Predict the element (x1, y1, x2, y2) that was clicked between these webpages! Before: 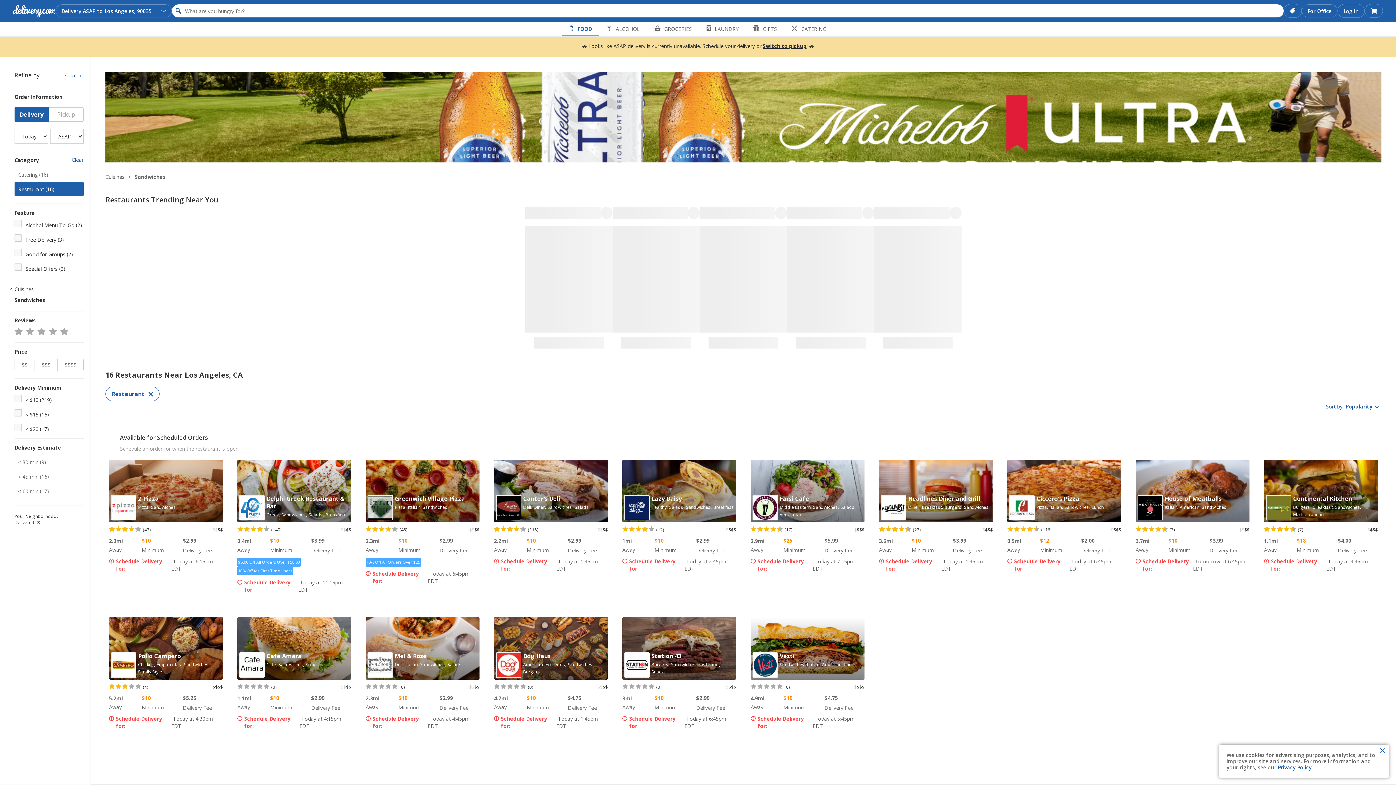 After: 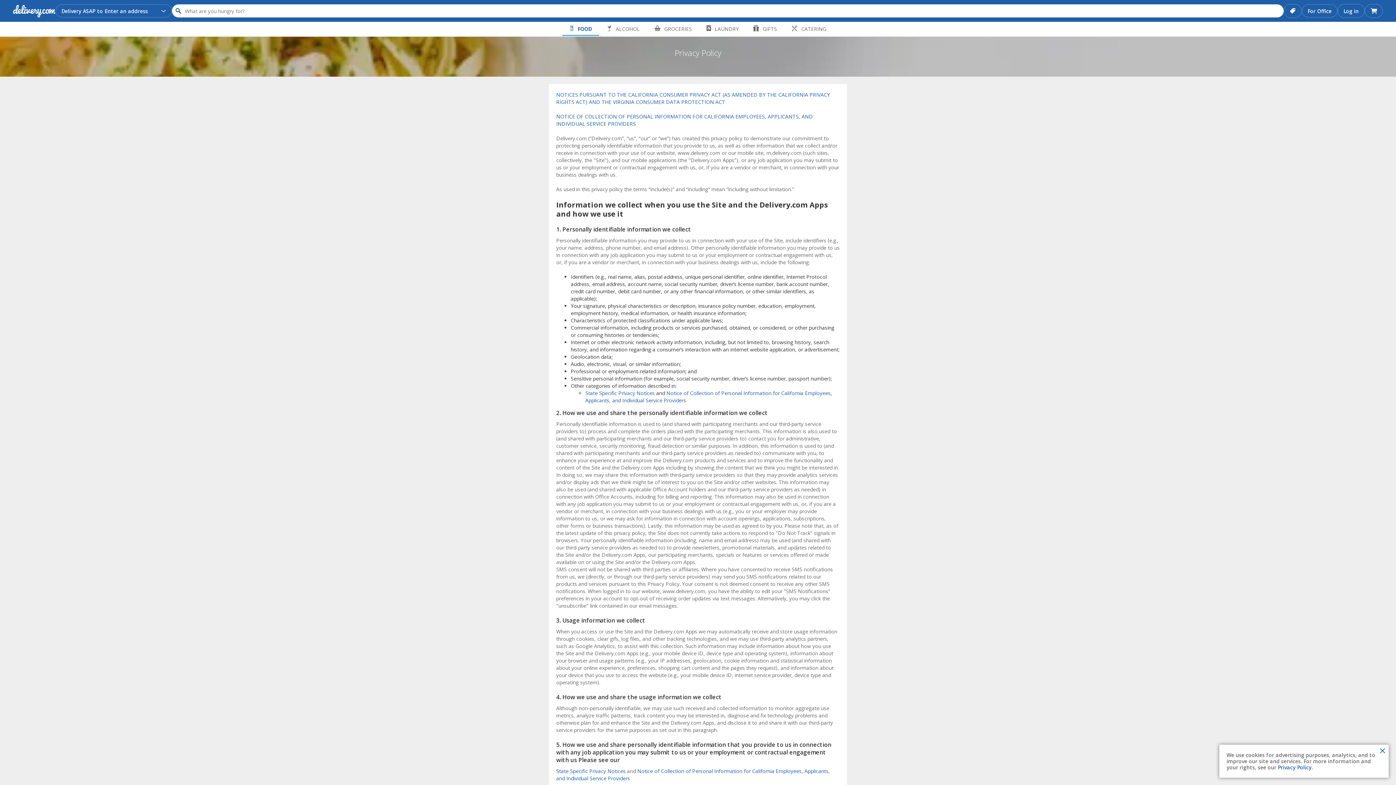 Action: label: Privacy Policy bbox: (1278, 764, 1312, 771)